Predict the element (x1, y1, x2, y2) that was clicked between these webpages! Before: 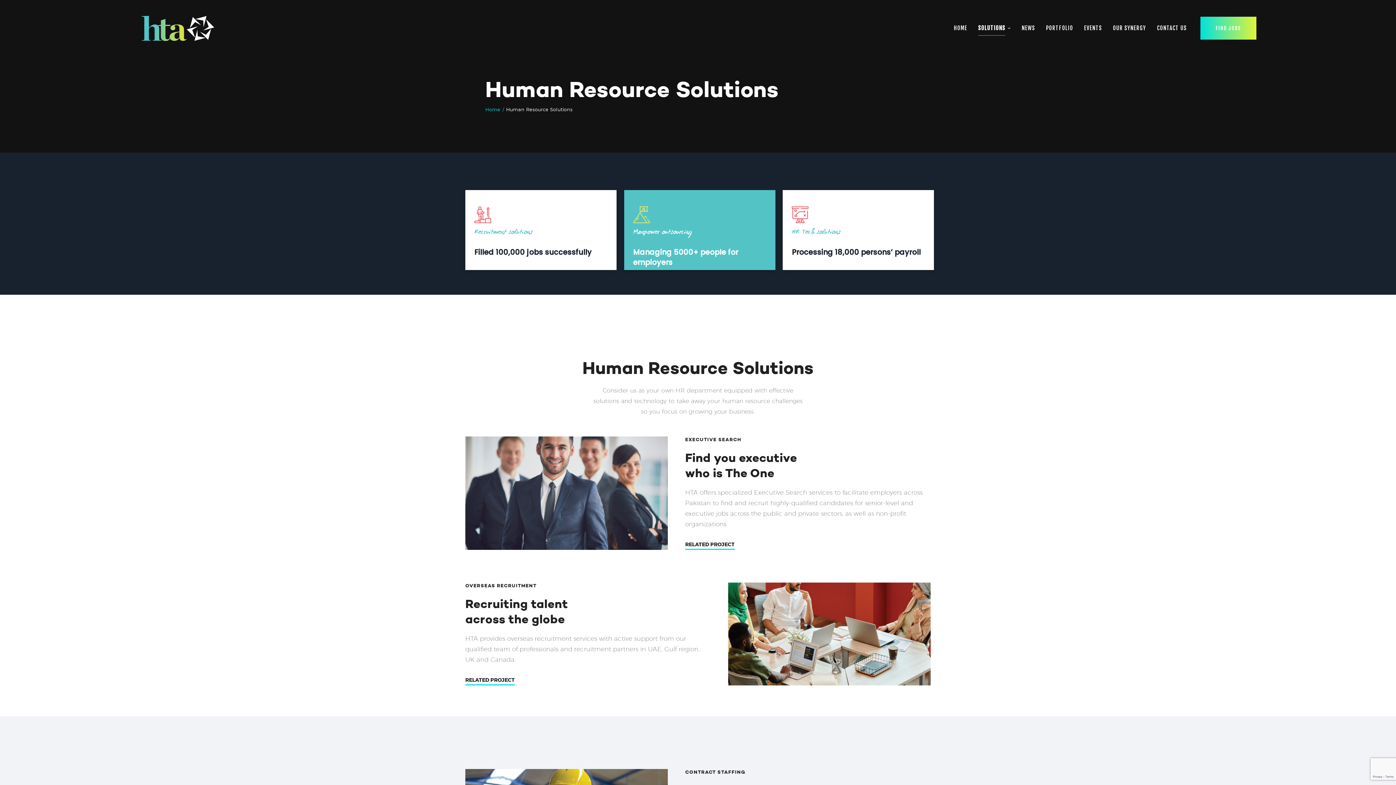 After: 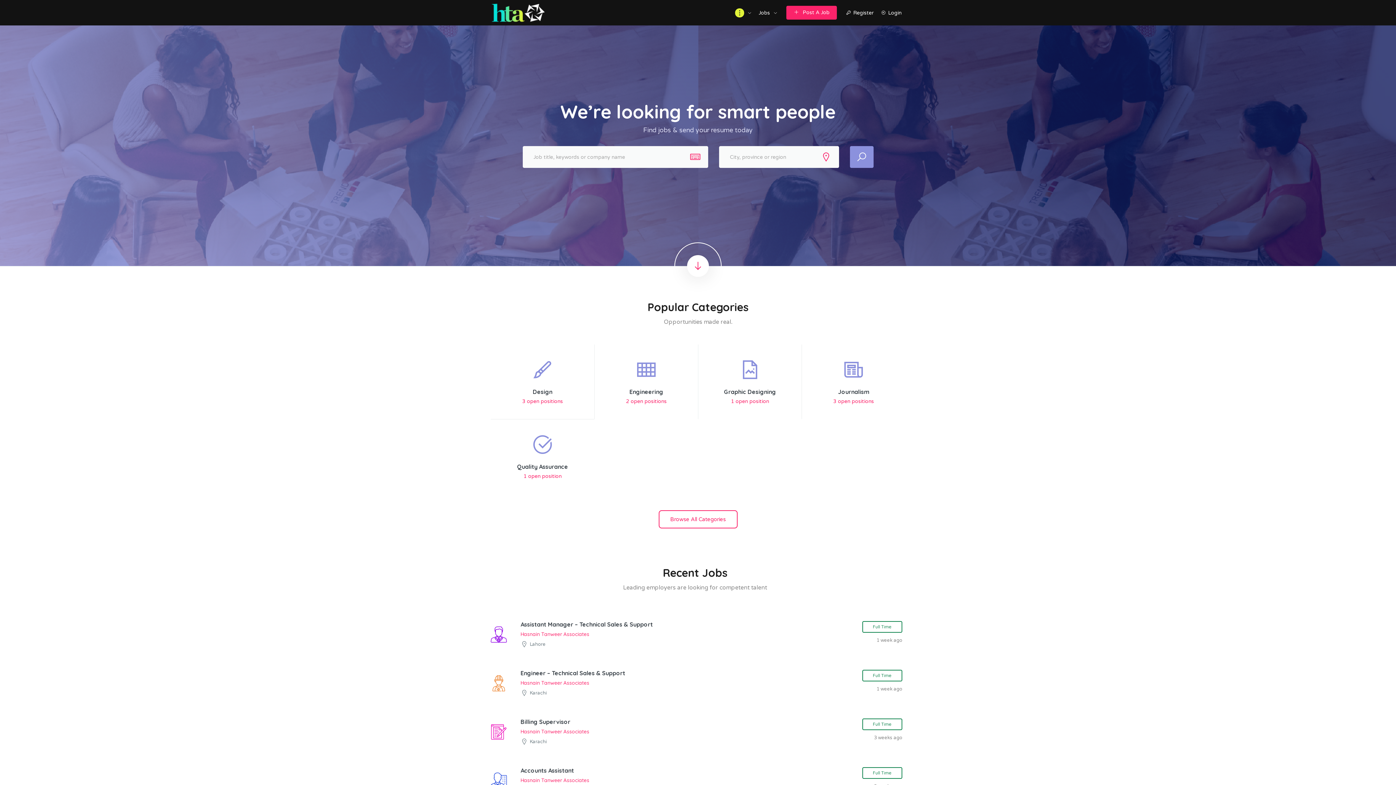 Action: label: FIND JOBS bbox: (1200, 16, 1256, 39)